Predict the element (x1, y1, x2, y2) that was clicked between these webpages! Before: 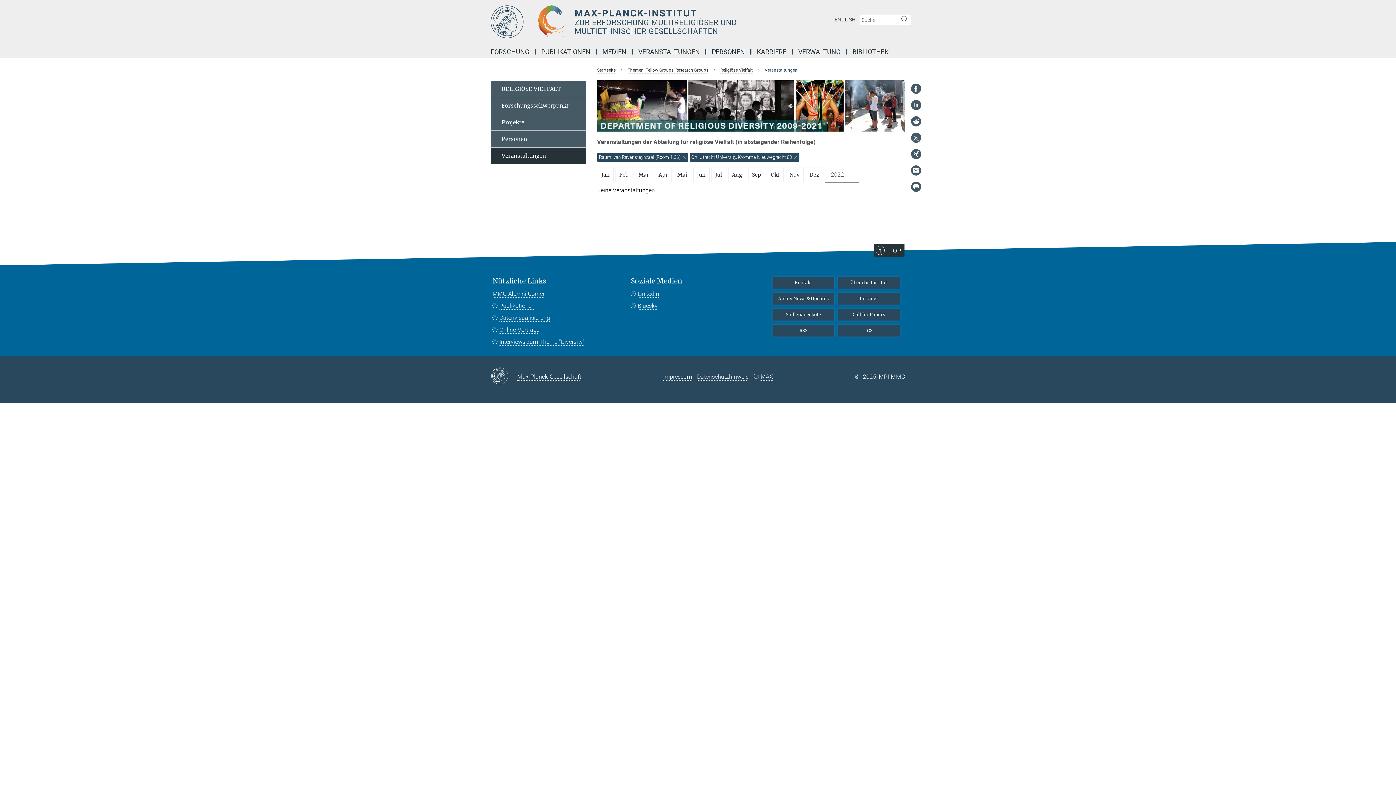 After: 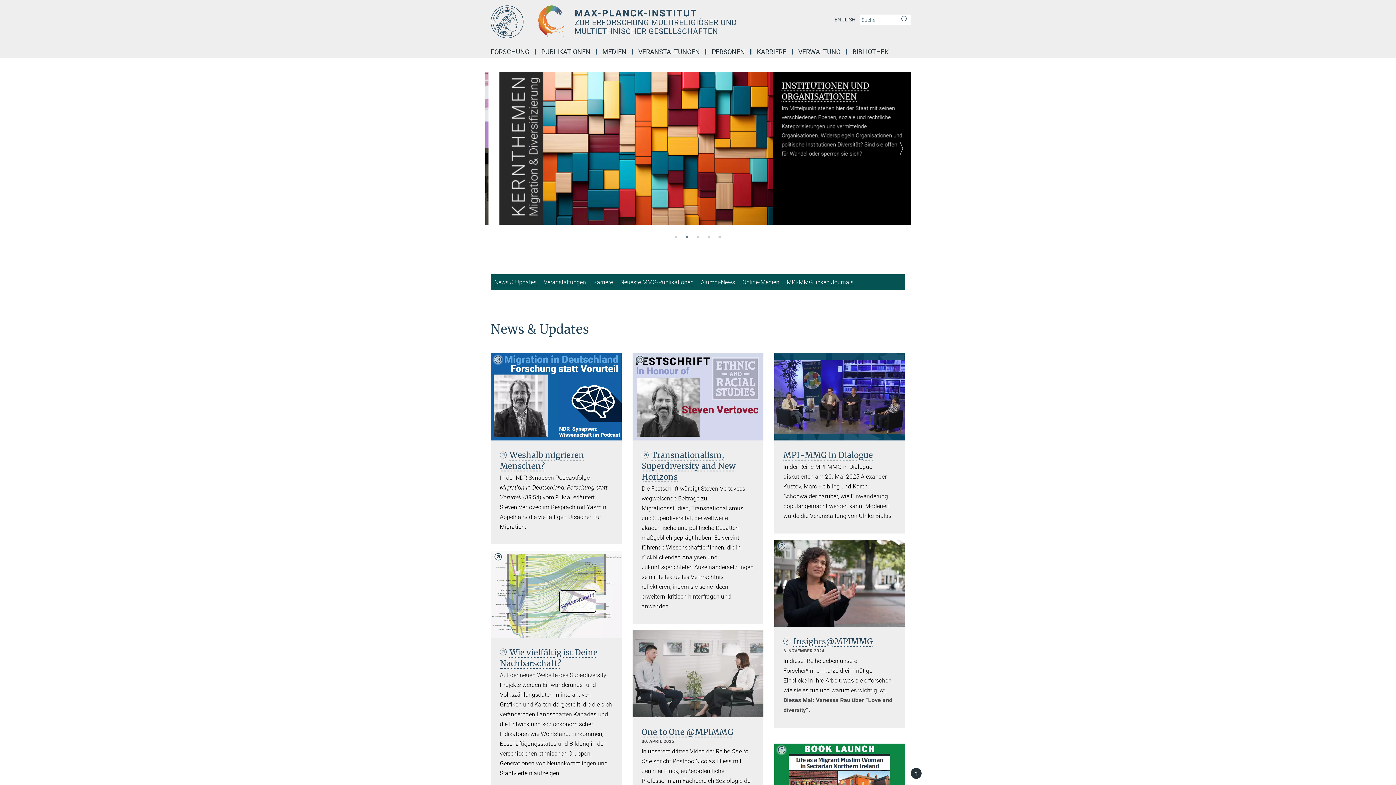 Action: bbox: (490, 5, 763, 38) label: Logo Max-Planck-Institut zur Erforschung multireligiöser und multiethnischer Gesellschaften, zur Startseite